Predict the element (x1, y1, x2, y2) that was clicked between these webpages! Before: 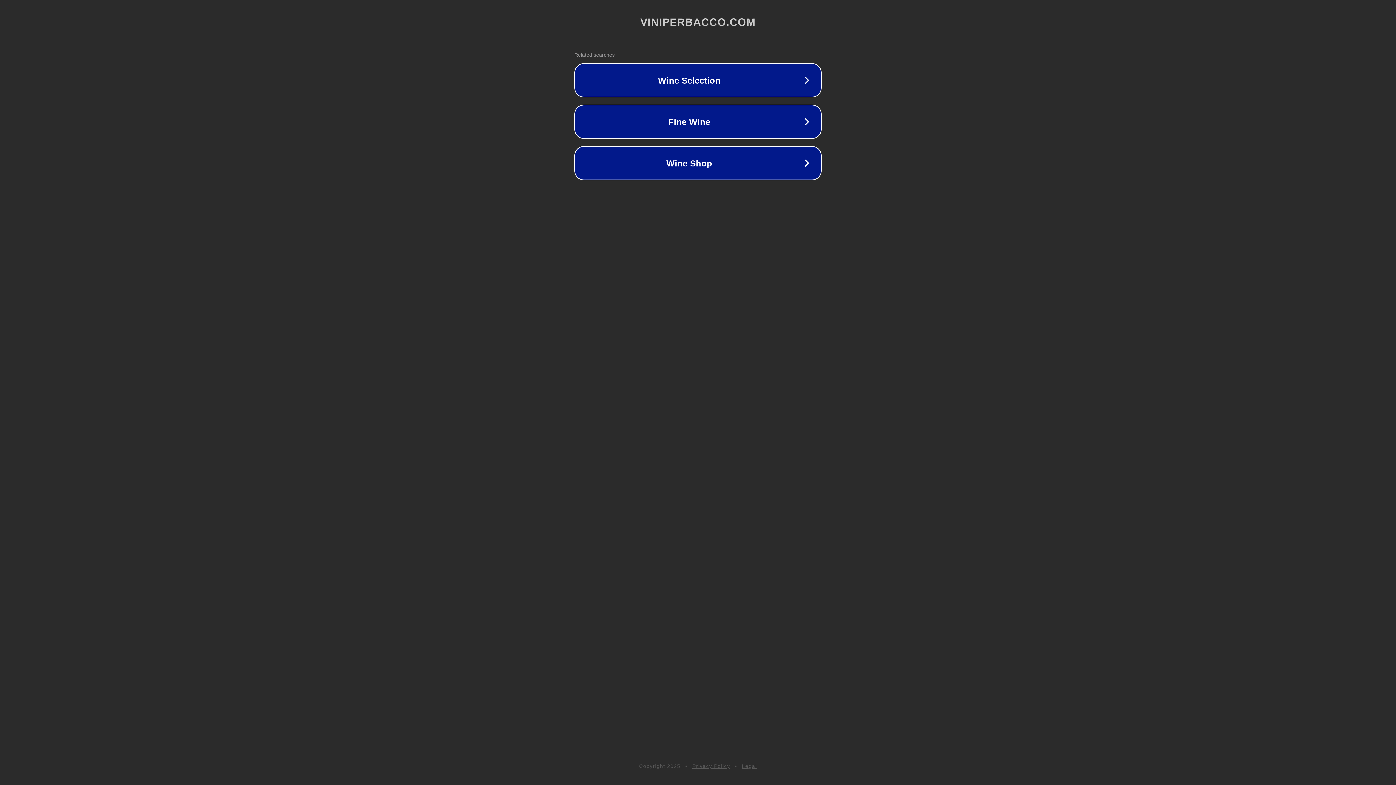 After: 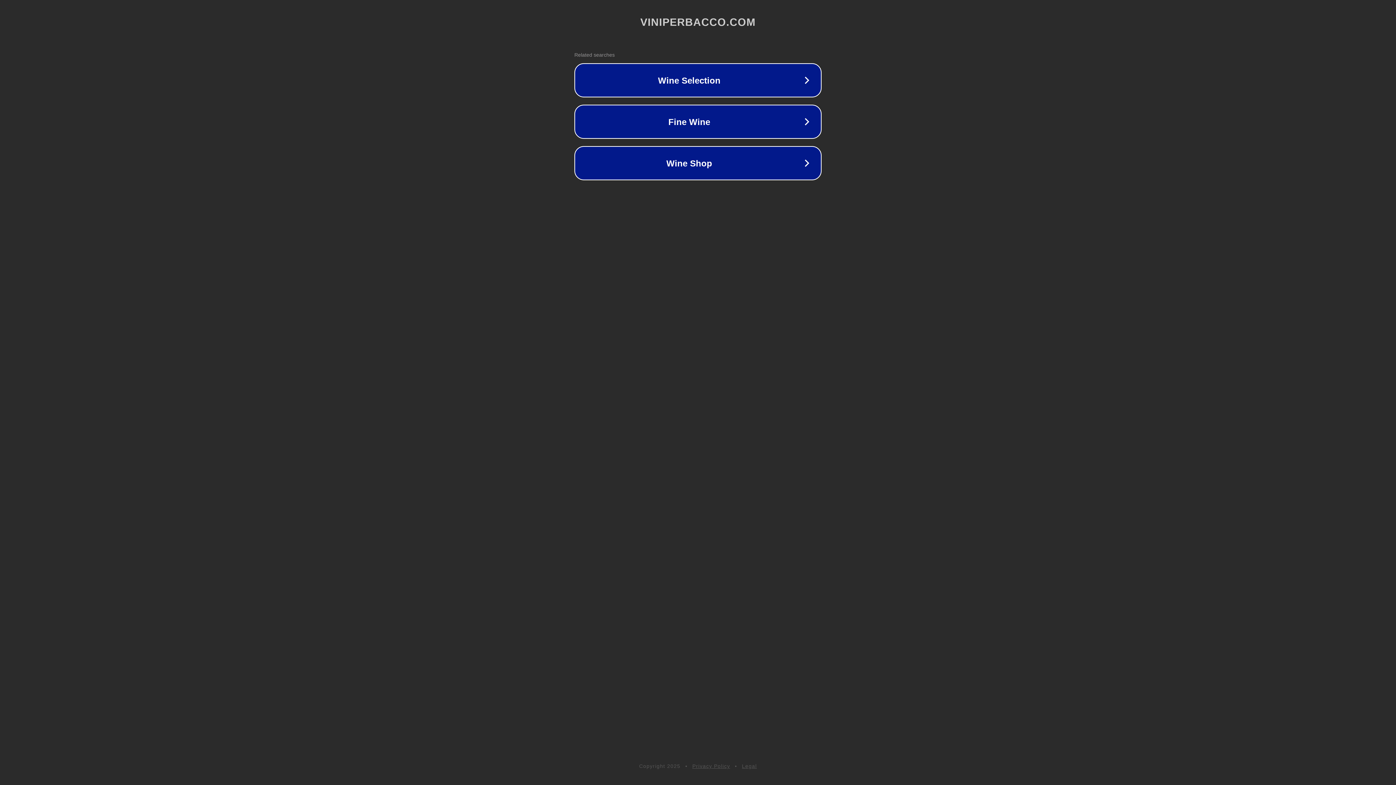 Action: label: Privacy Policy bbox: (692, 763, 730, 769)